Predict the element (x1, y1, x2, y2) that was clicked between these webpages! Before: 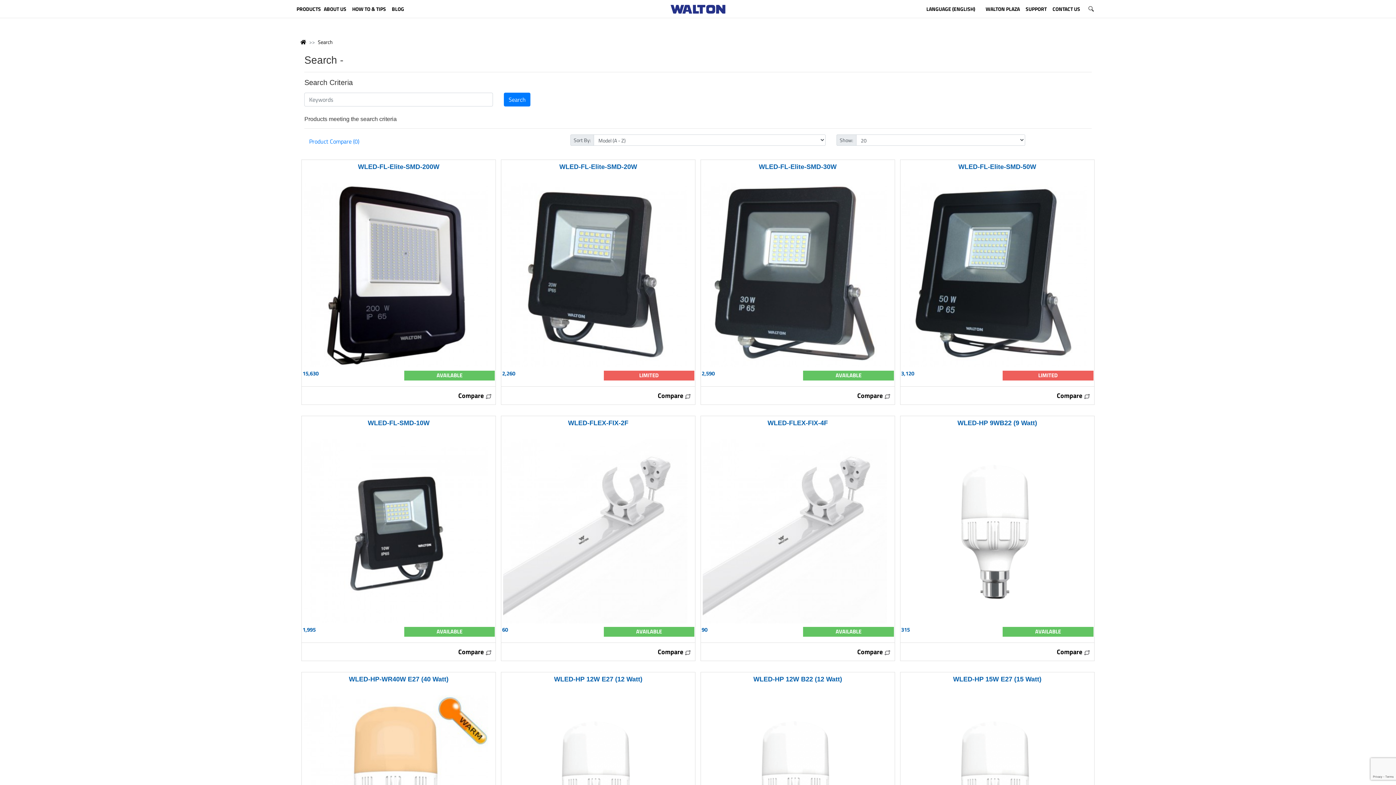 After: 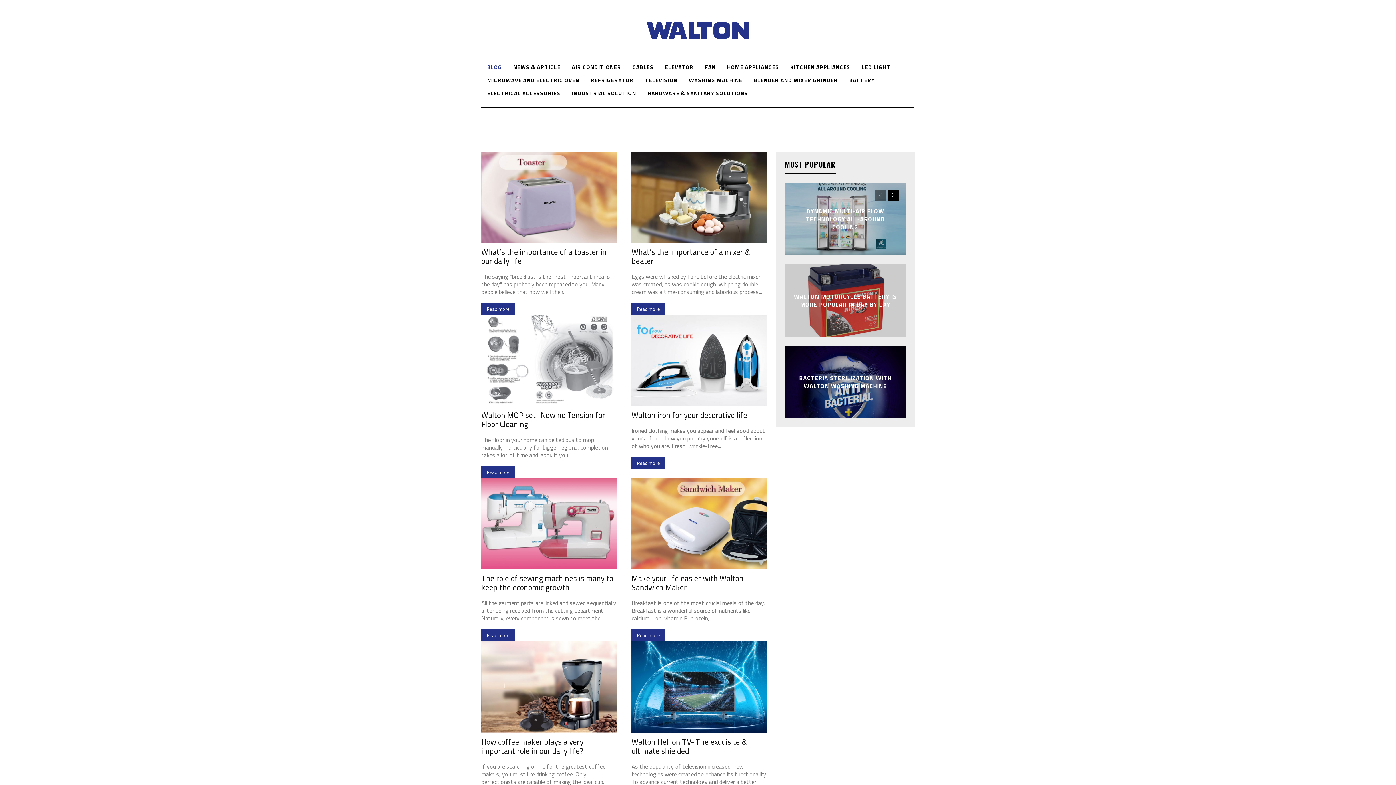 Action: label: BLOG bbox: (388, 0, 407, 18)